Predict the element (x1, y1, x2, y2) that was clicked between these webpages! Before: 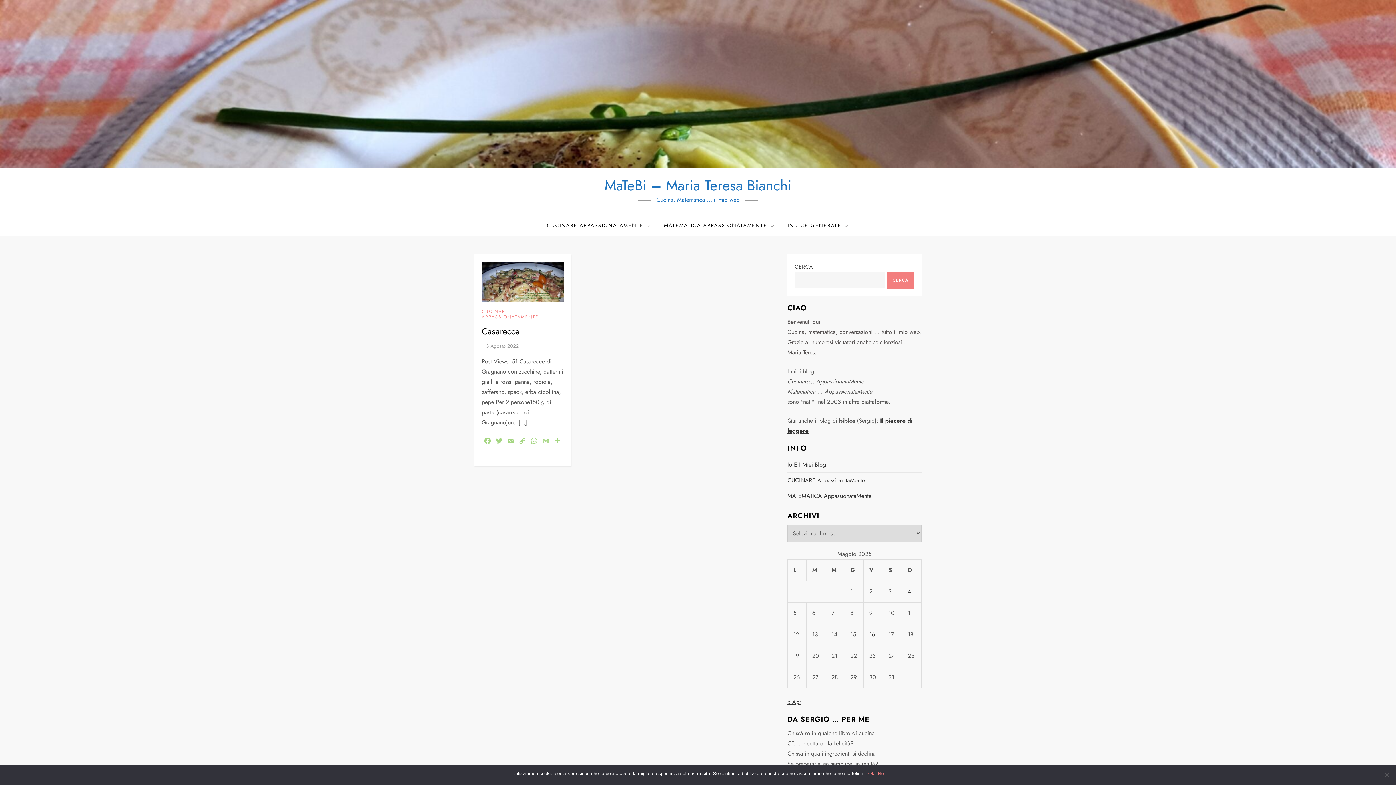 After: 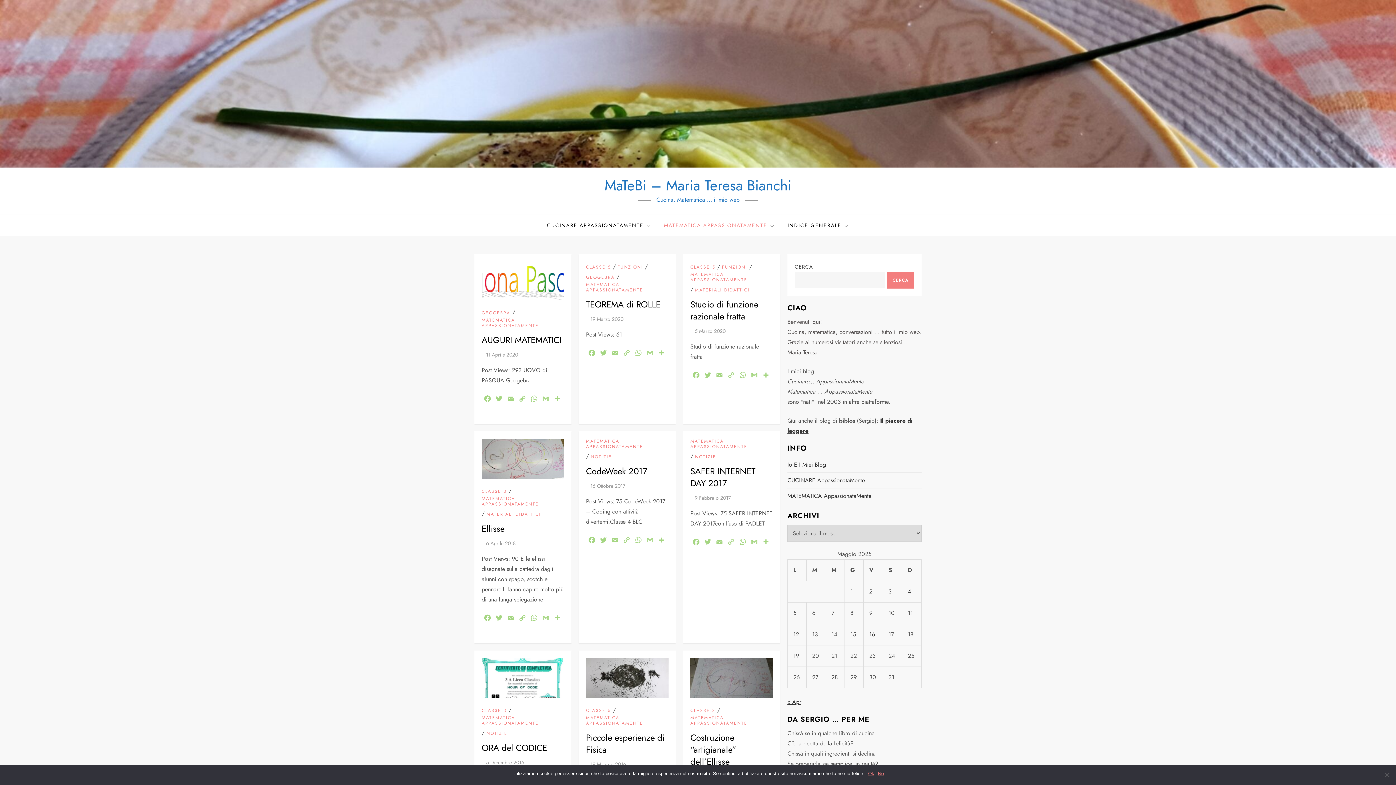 Action: label: MATEMATICA AppassionataMente bbox: (787, 491, 871, 501)